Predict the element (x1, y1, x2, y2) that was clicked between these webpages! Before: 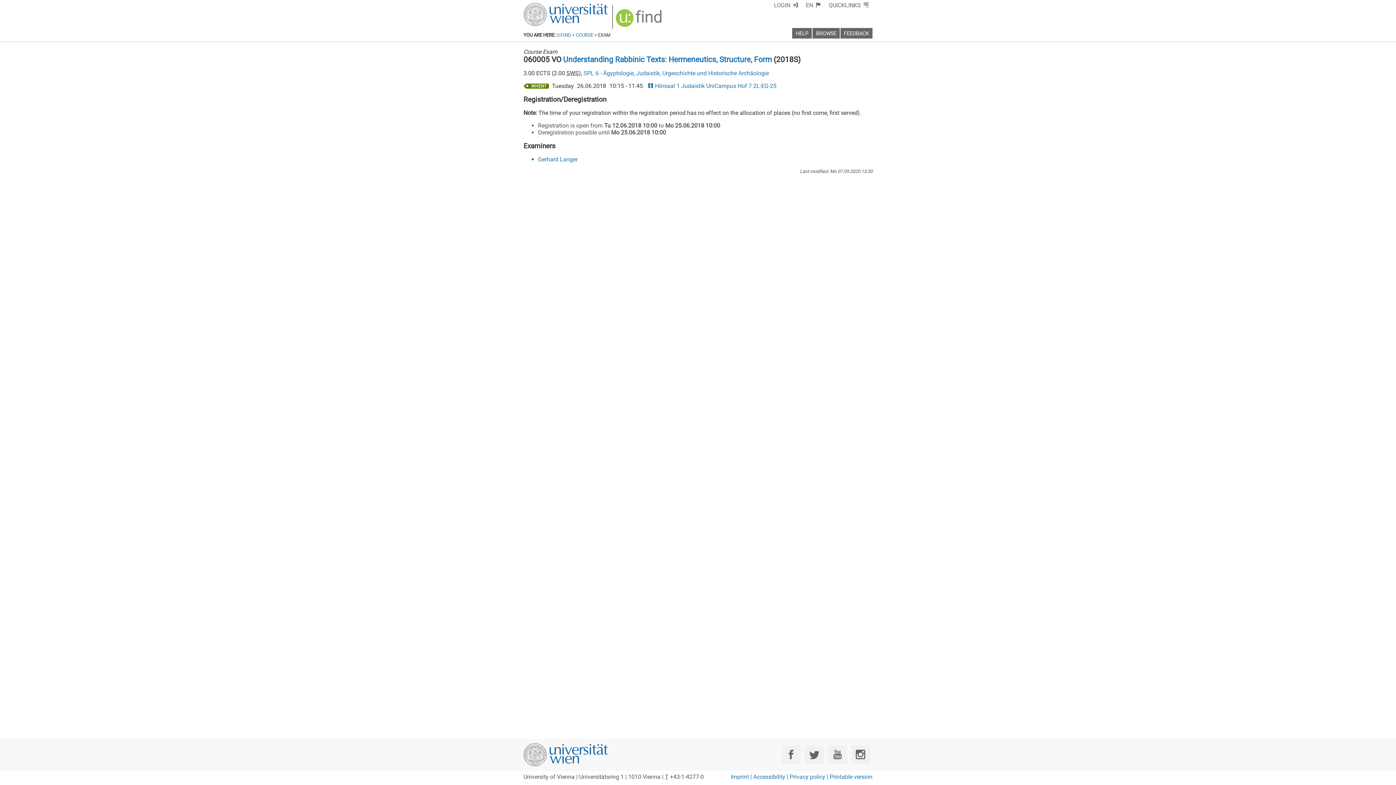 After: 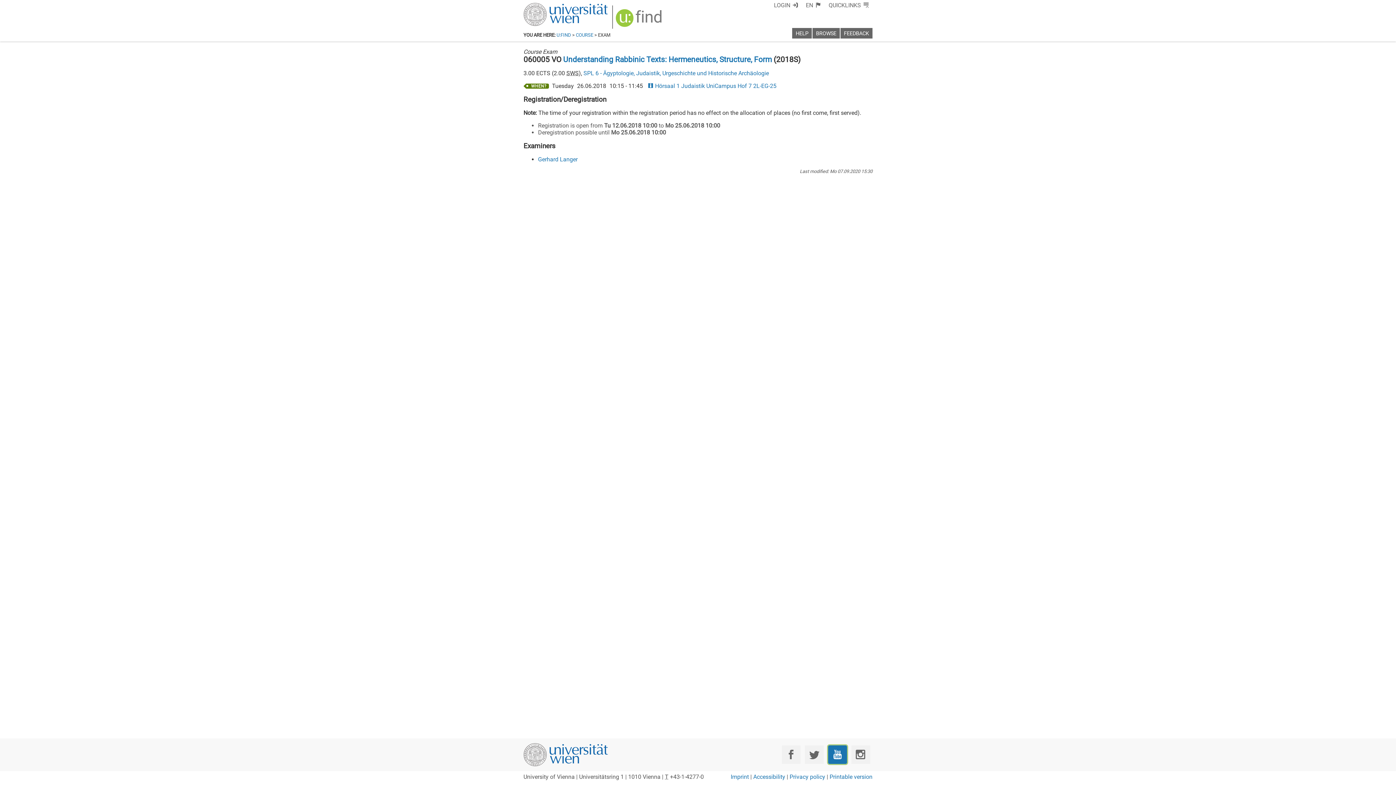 Action: bbox: (828, 745, 847, 764) label: YouTube